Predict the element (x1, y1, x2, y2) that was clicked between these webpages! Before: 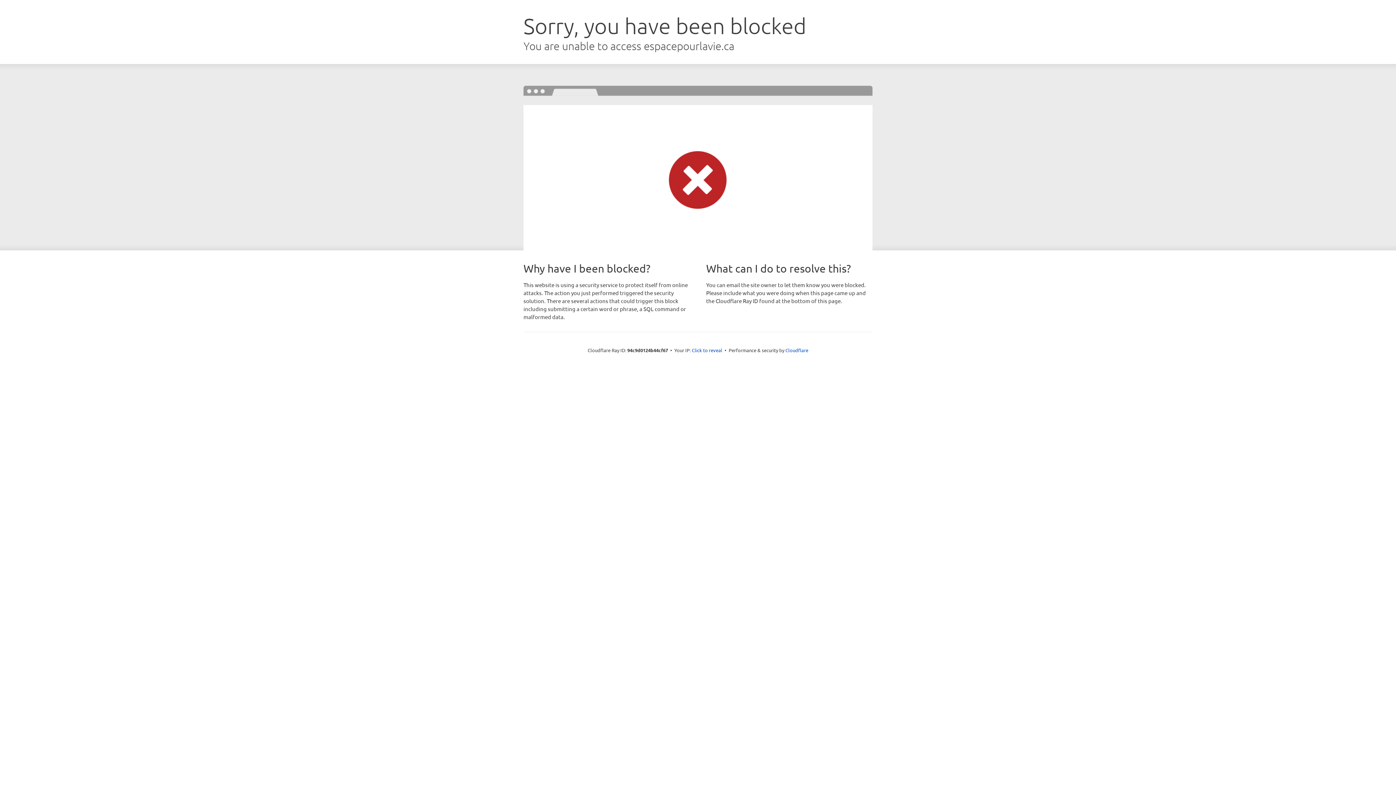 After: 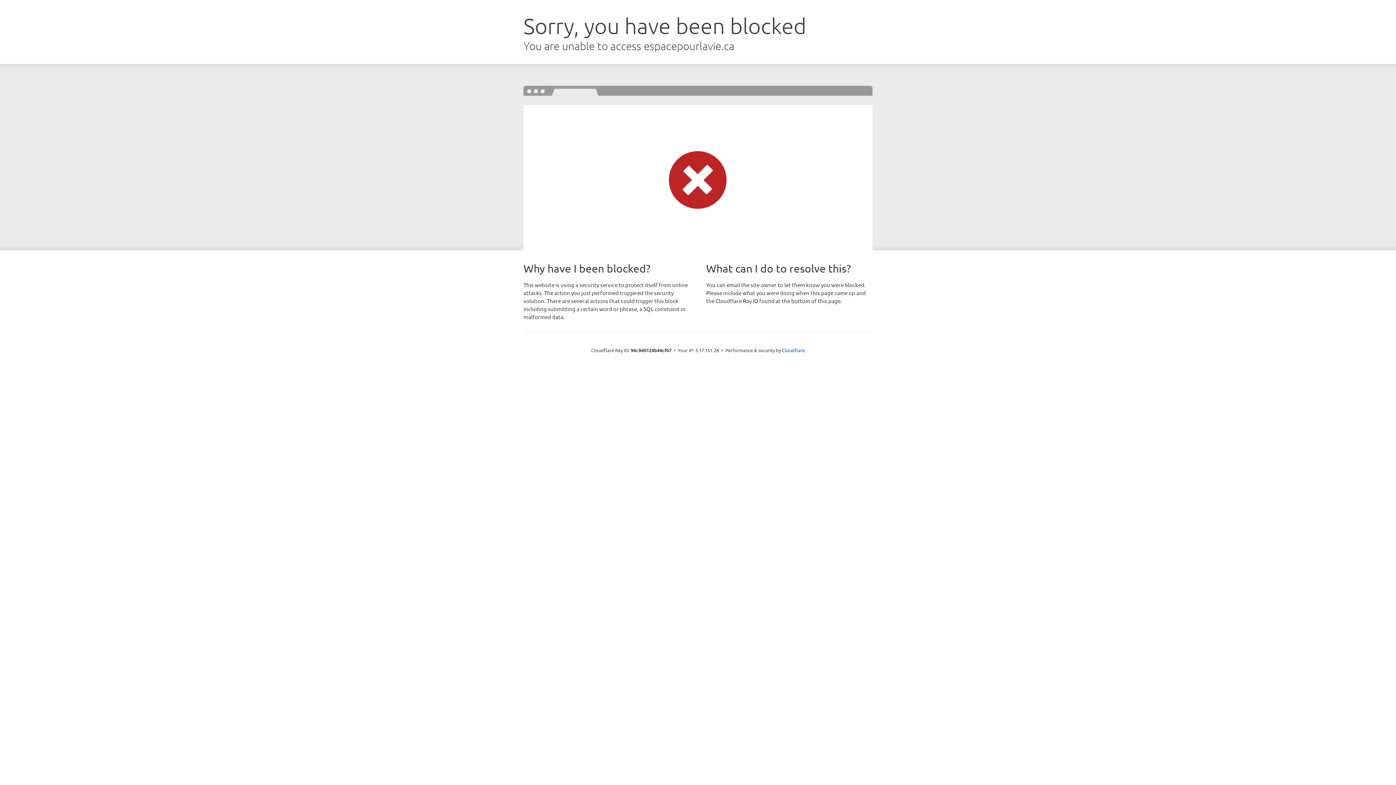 Action: label: Click to reveal bbox: (692, 346, 722, 353)